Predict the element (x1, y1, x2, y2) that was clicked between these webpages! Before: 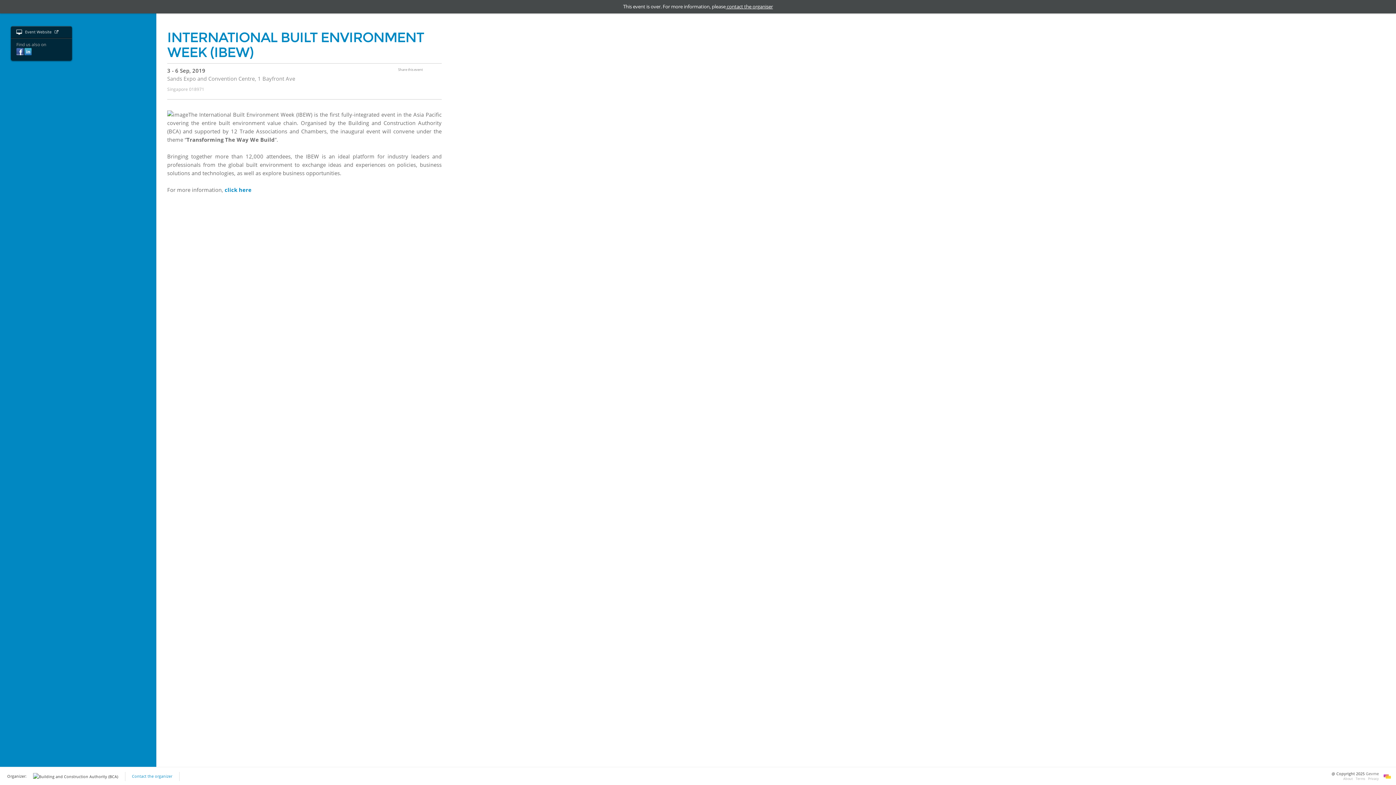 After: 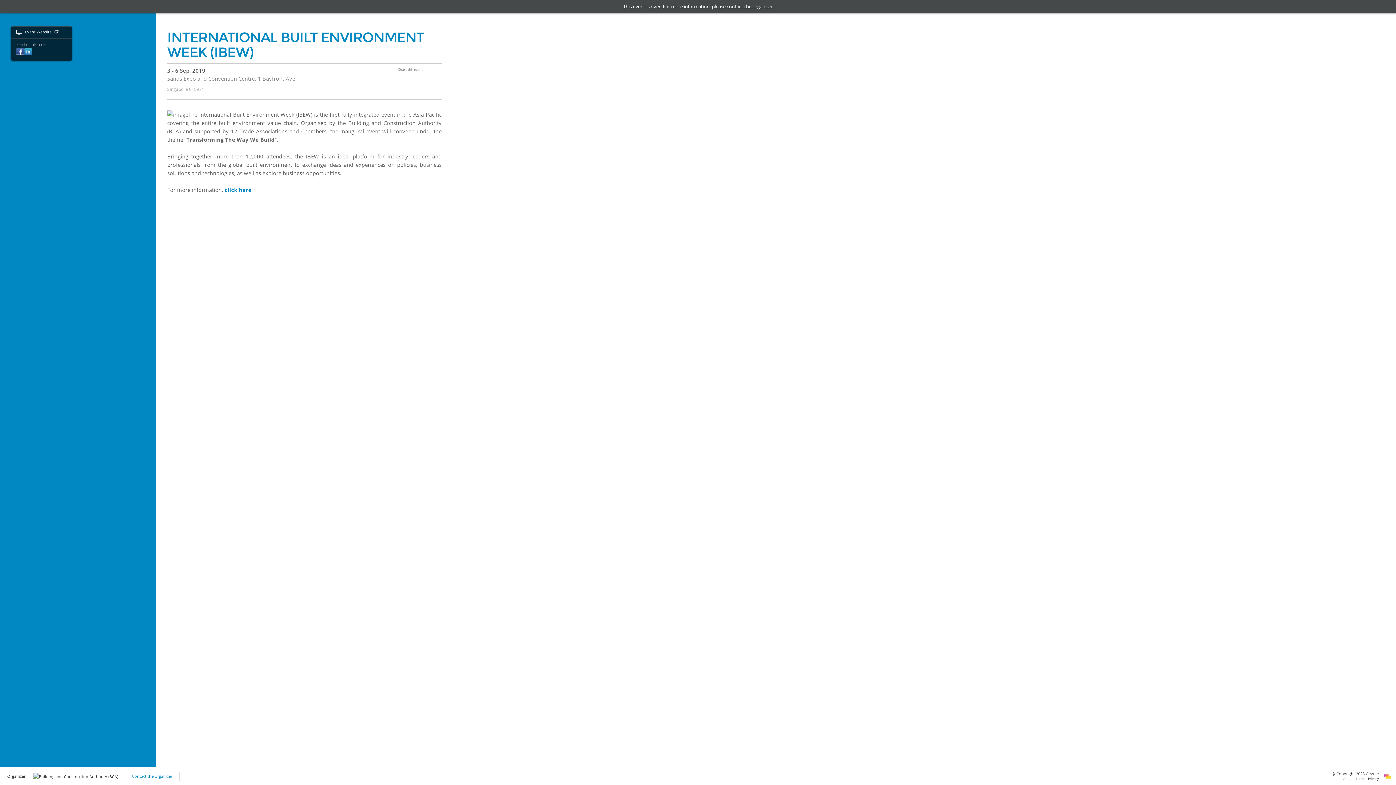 Action: bbox: (1368, 776, 1379, 781) label: Privacy